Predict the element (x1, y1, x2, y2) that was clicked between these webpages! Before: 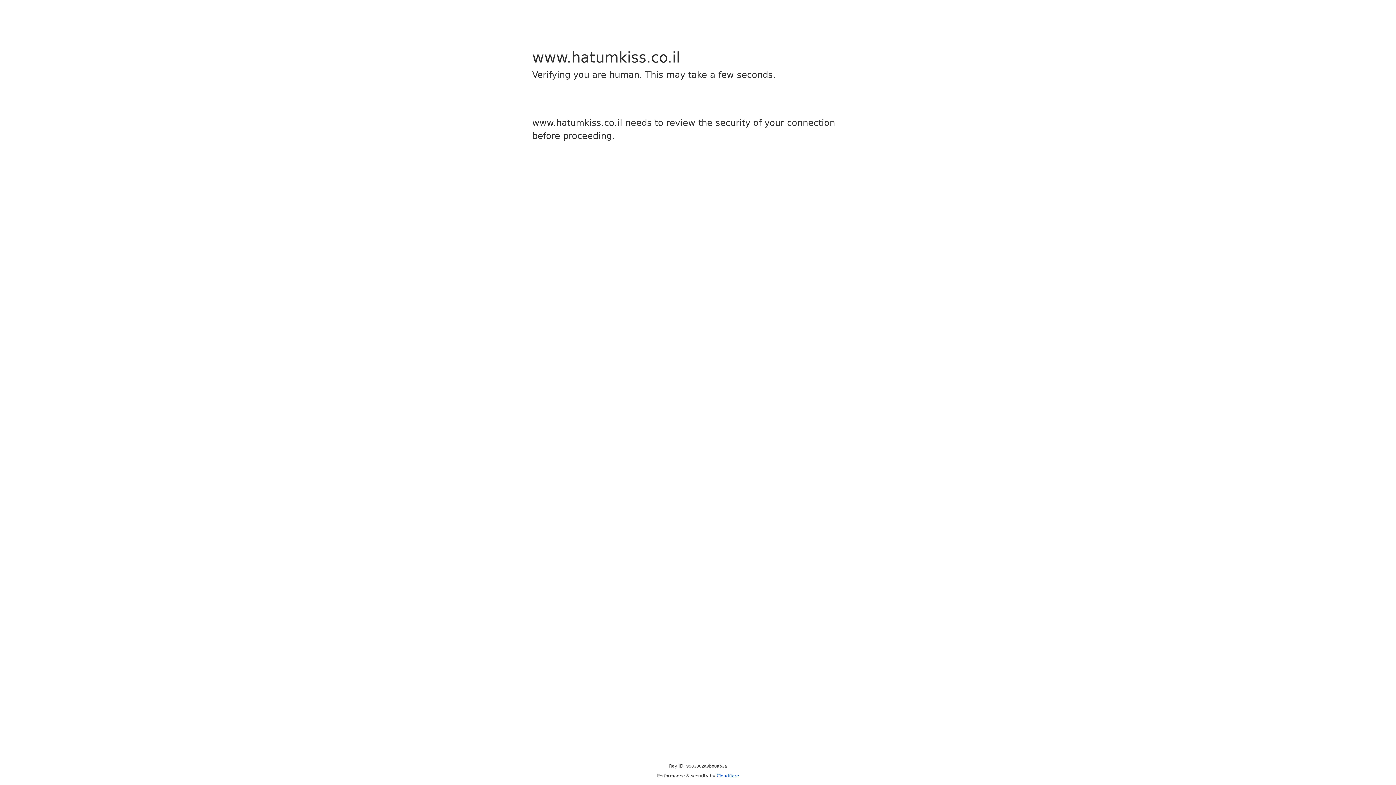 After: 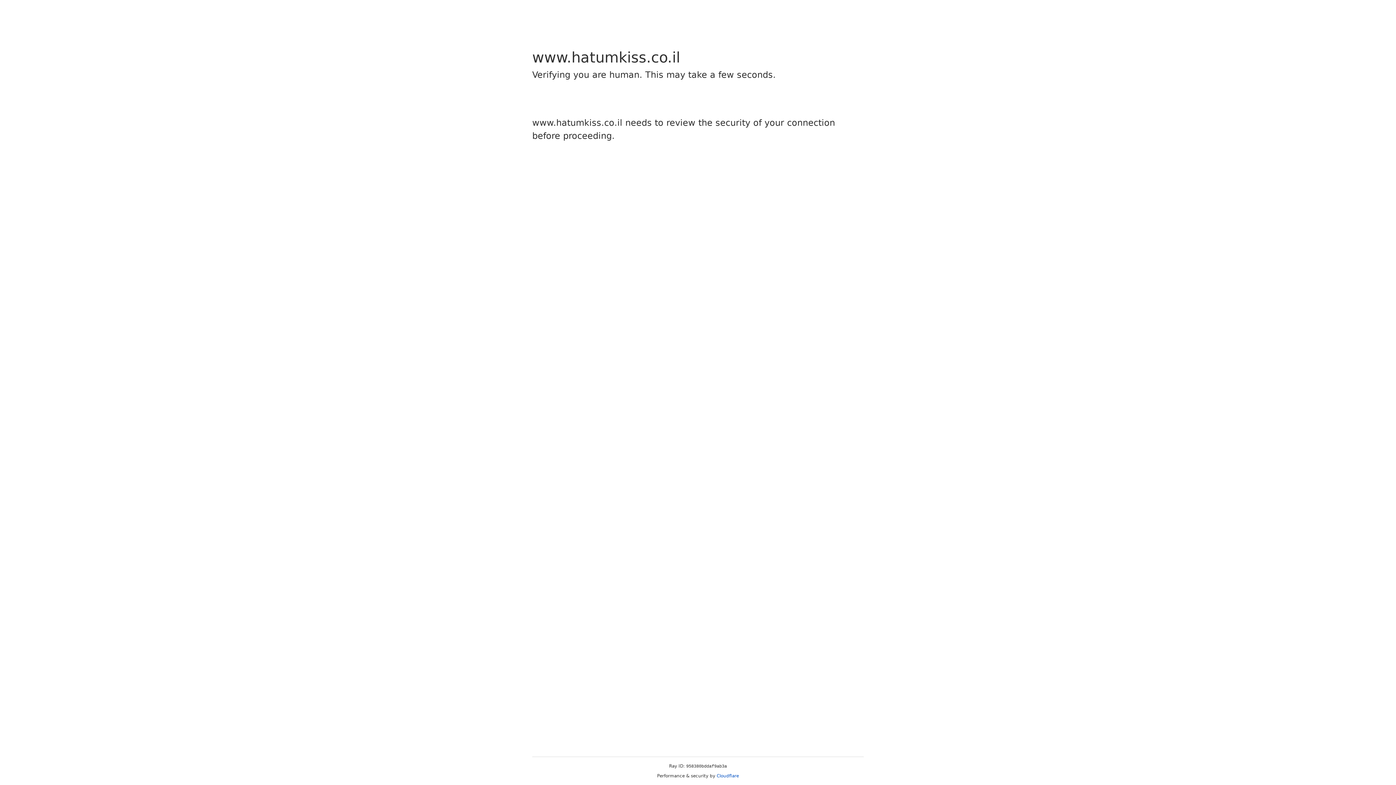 Action: bbox: (716, 773, 739, 778) label: Cloudflare